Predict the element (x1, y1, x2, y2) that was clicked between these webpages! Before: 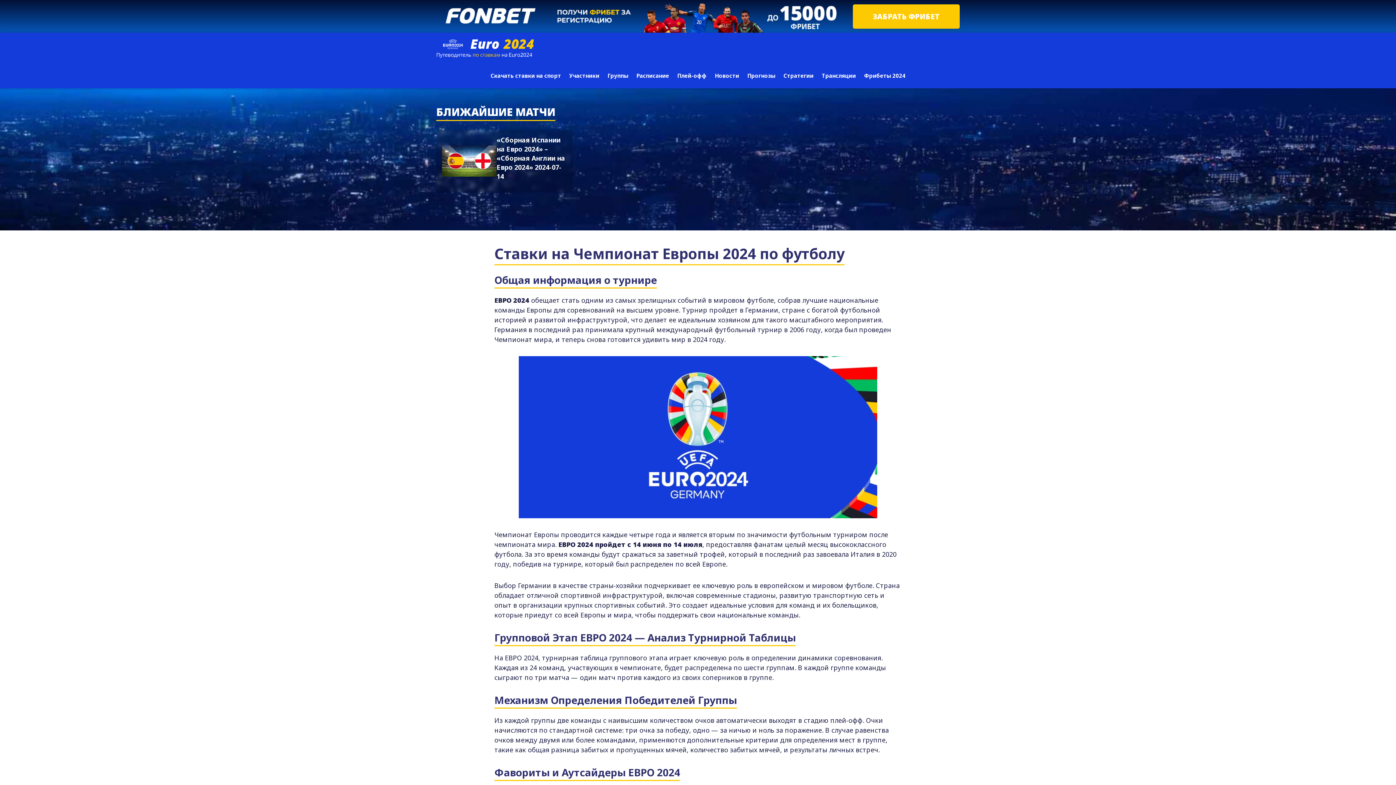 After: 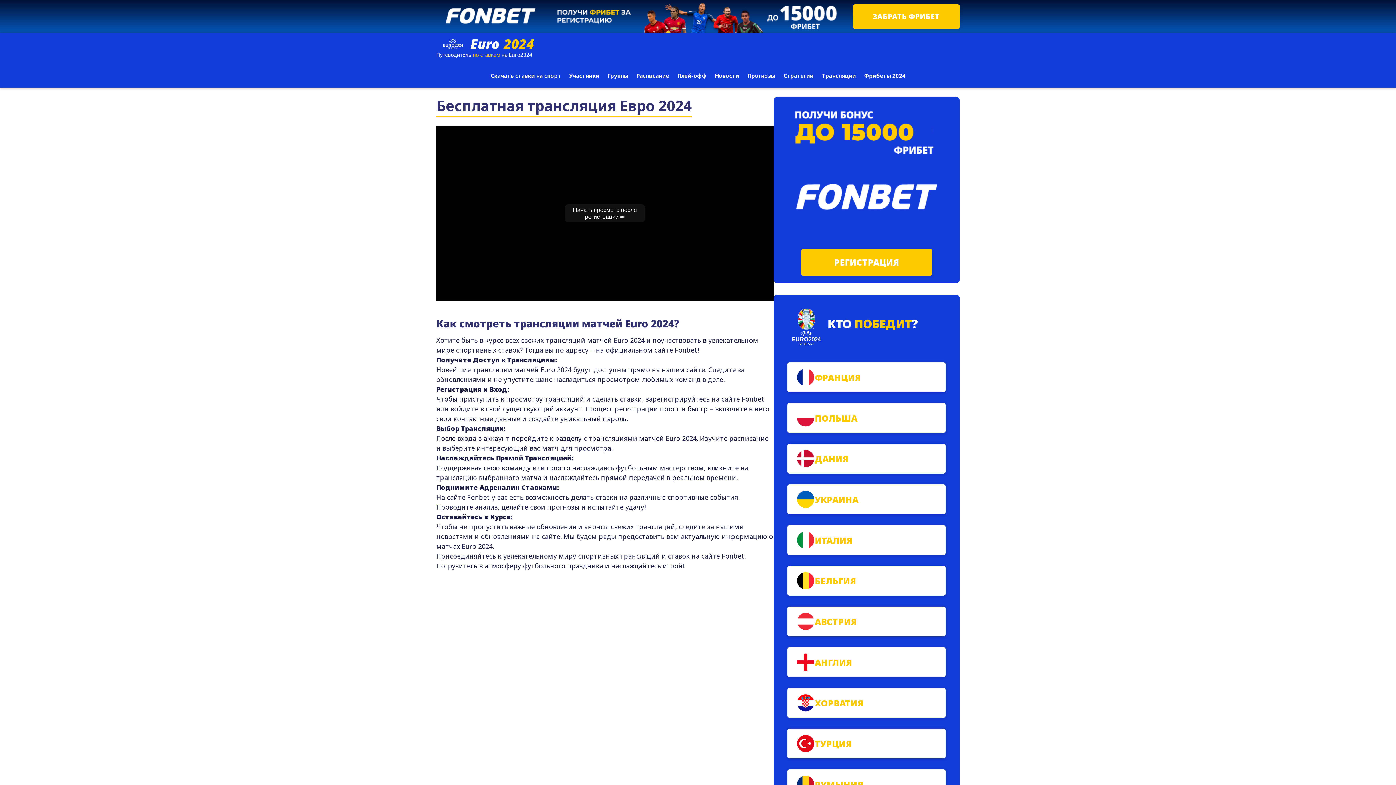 Action: bbox: (817, 66, 860, 84) label: Трансляции